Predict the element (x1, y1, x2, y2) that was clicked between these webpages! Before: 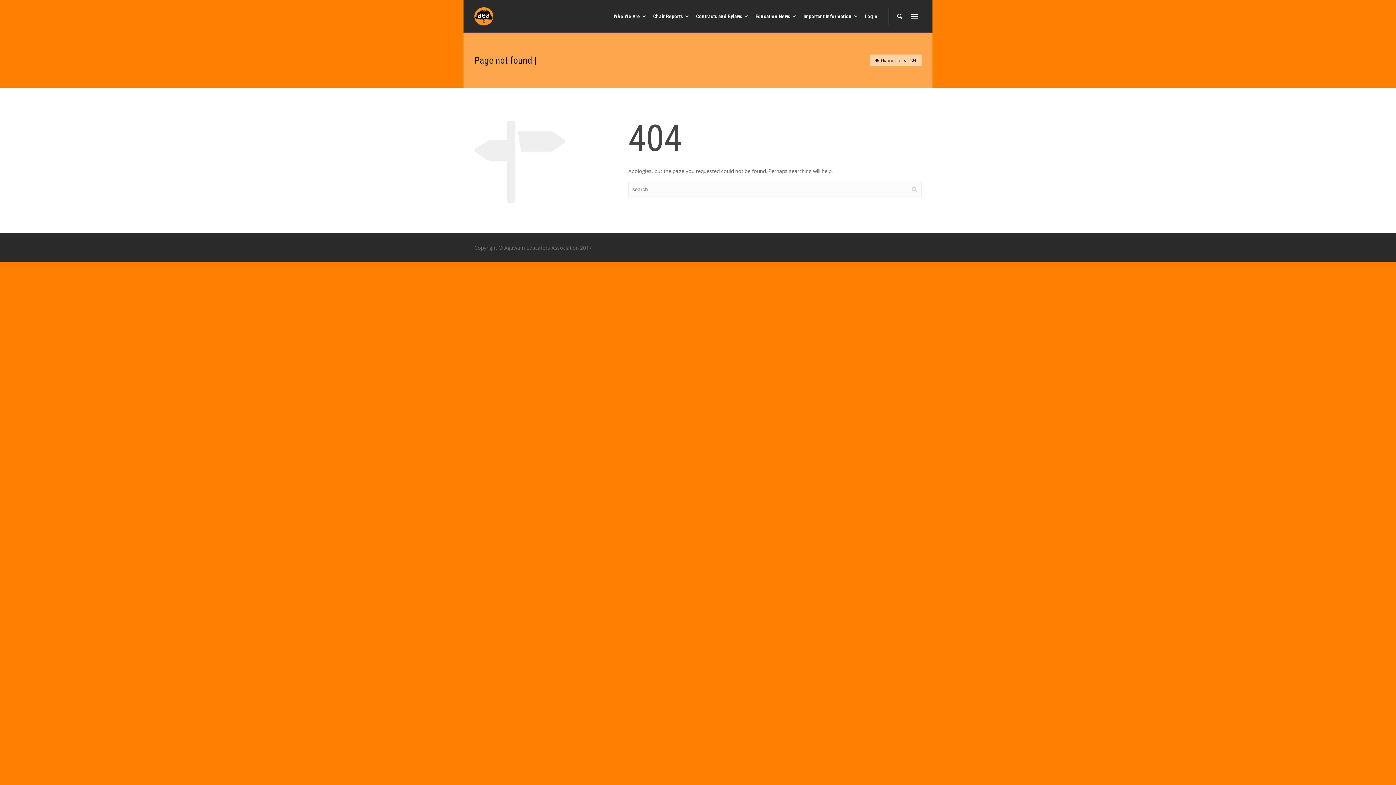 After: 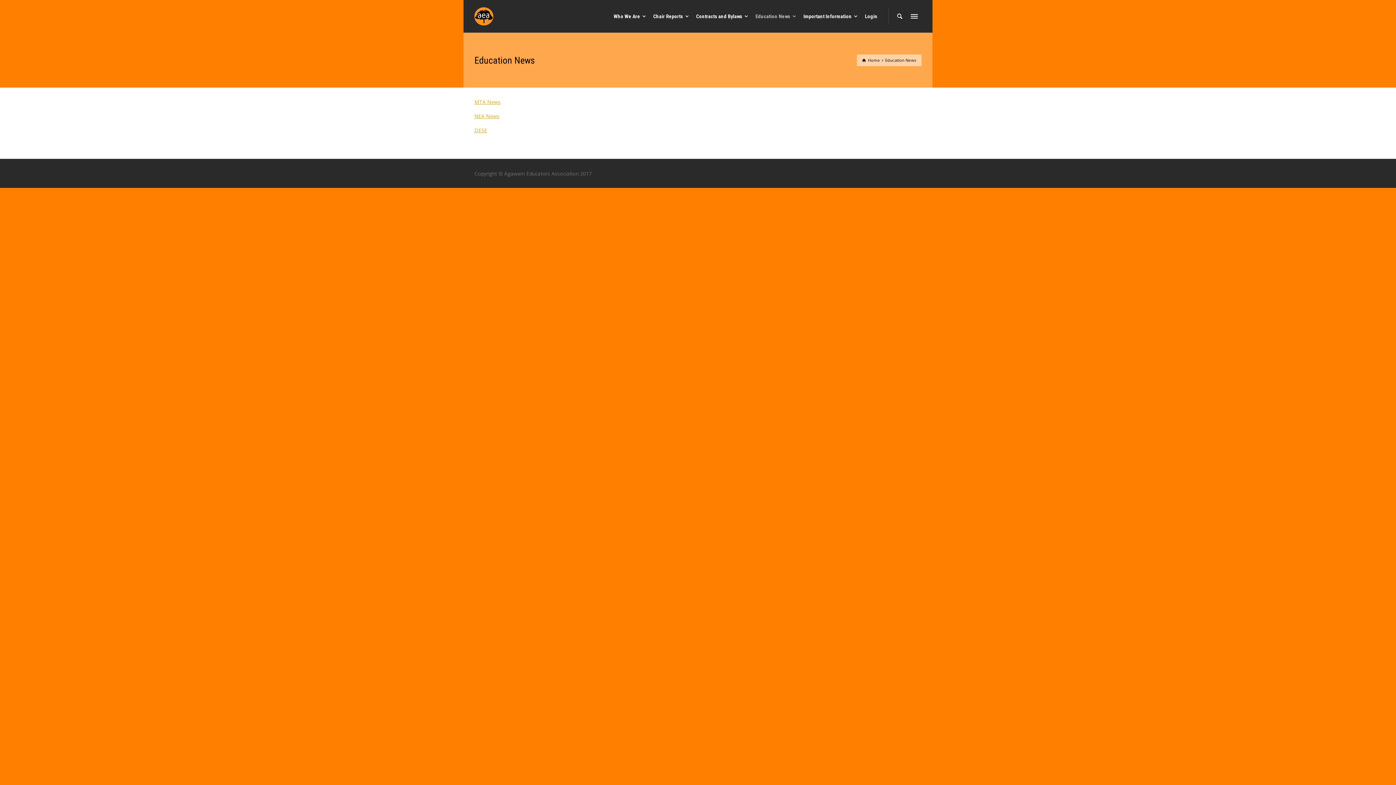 Action: bbox: (752, 0, 800, 32) label: Education News